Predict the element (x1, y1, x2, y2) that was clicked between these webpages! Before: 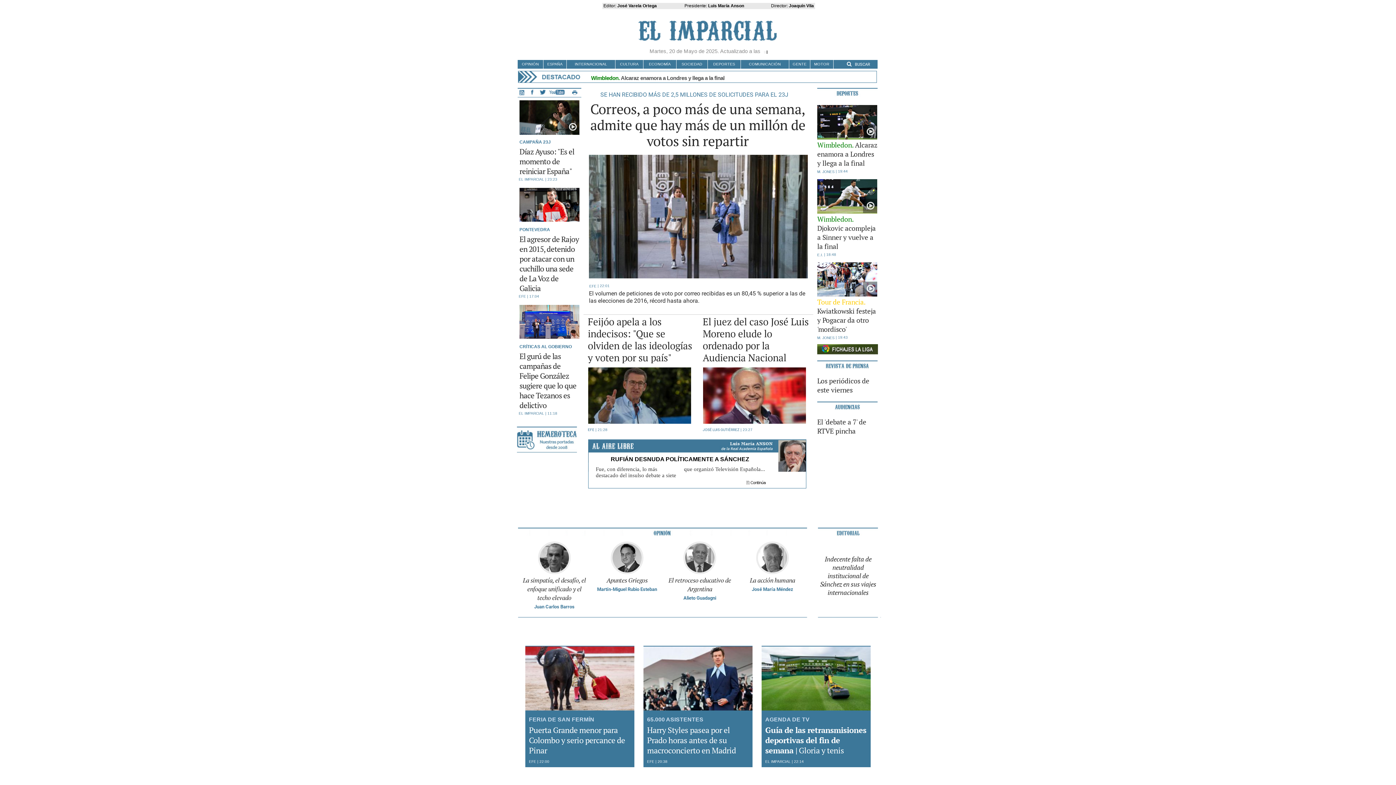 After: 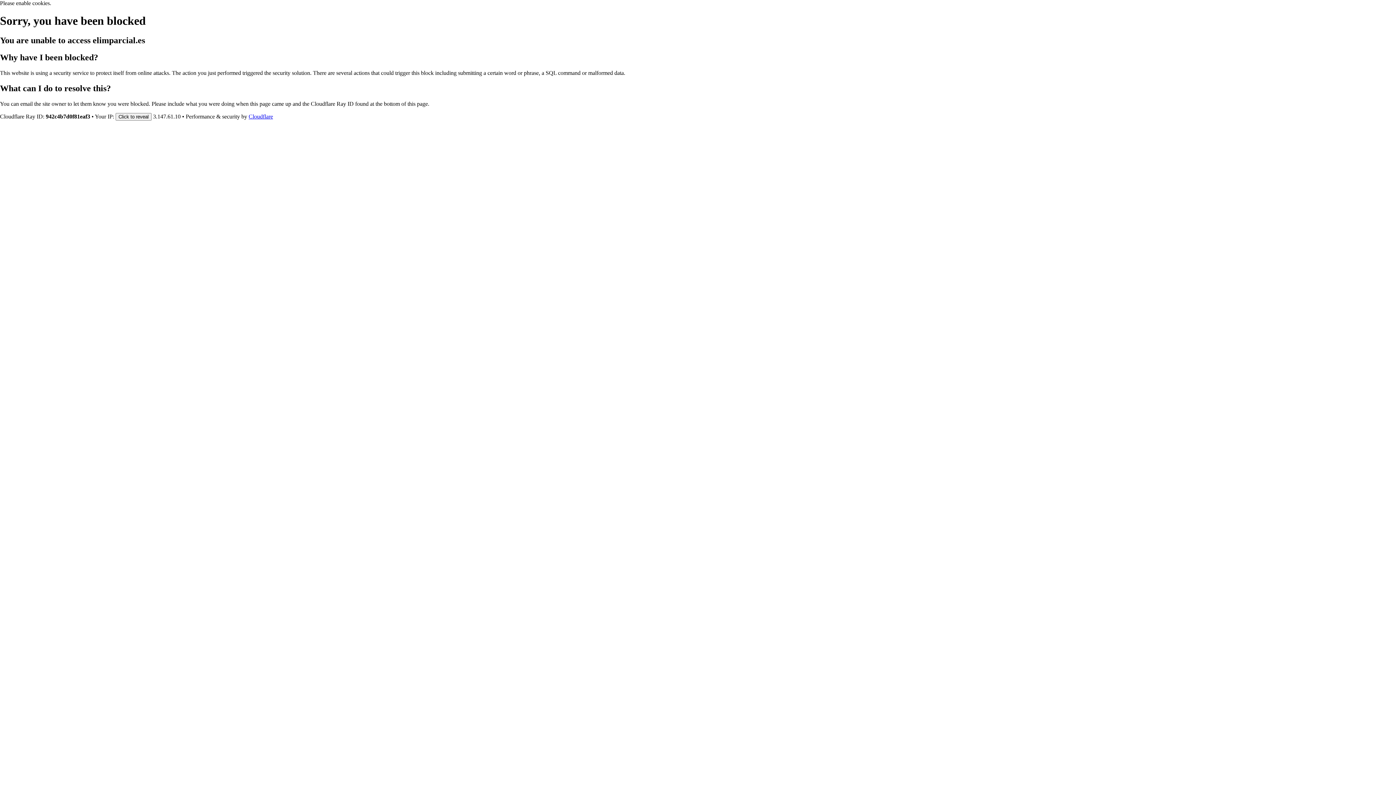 Action: bbox: (519, 333, 579, 338)